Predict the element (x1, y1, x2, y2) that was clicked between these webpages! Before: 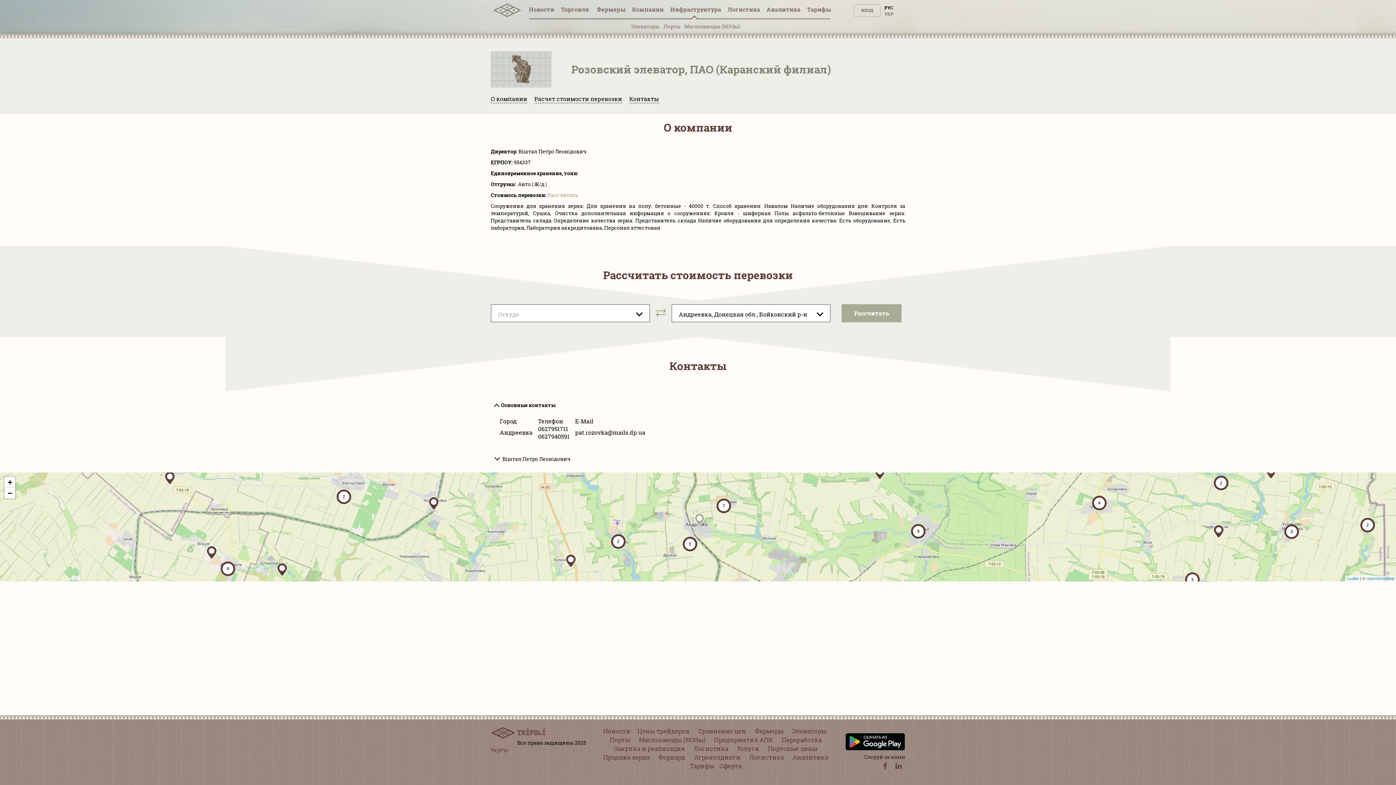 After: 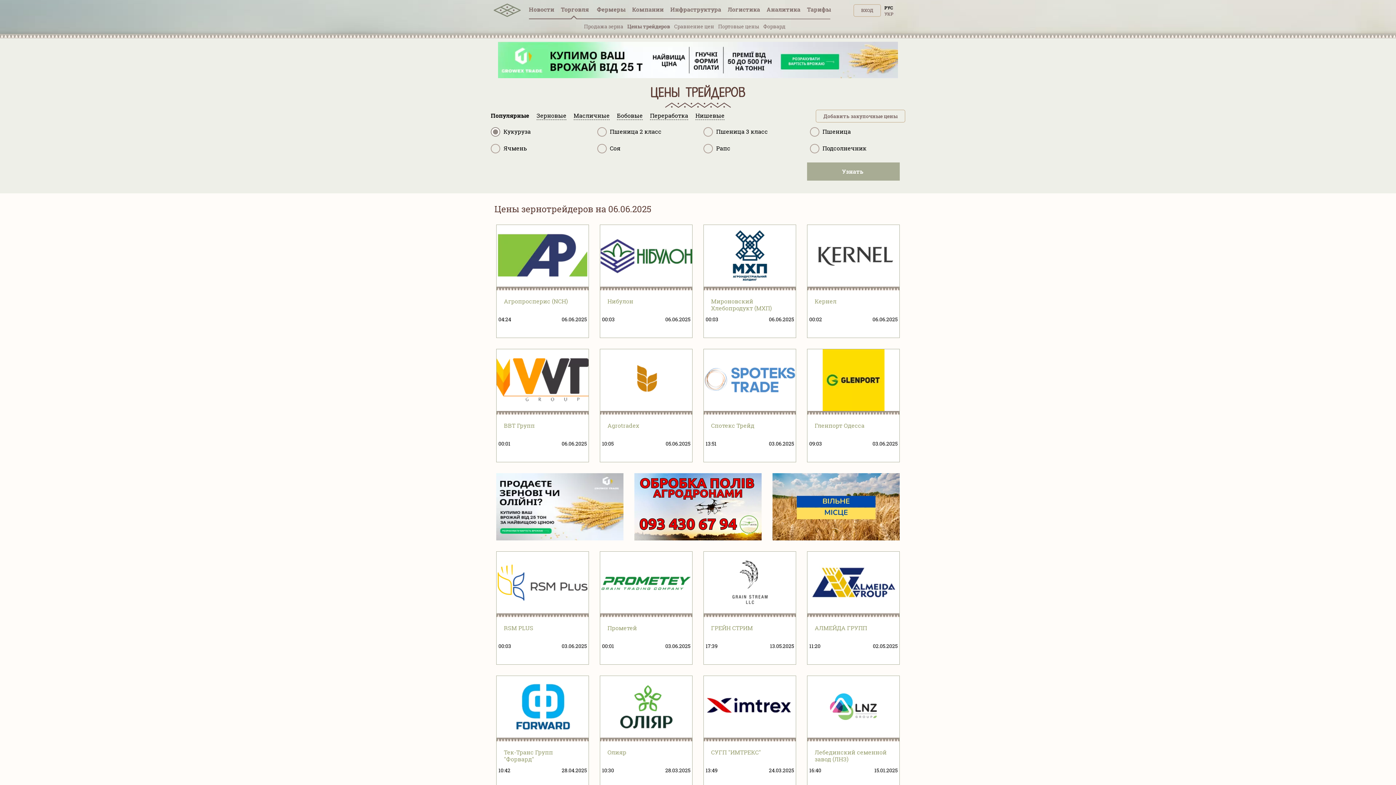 Action: label: Цены трейдеров bbox: (637, 727, 689, 735)